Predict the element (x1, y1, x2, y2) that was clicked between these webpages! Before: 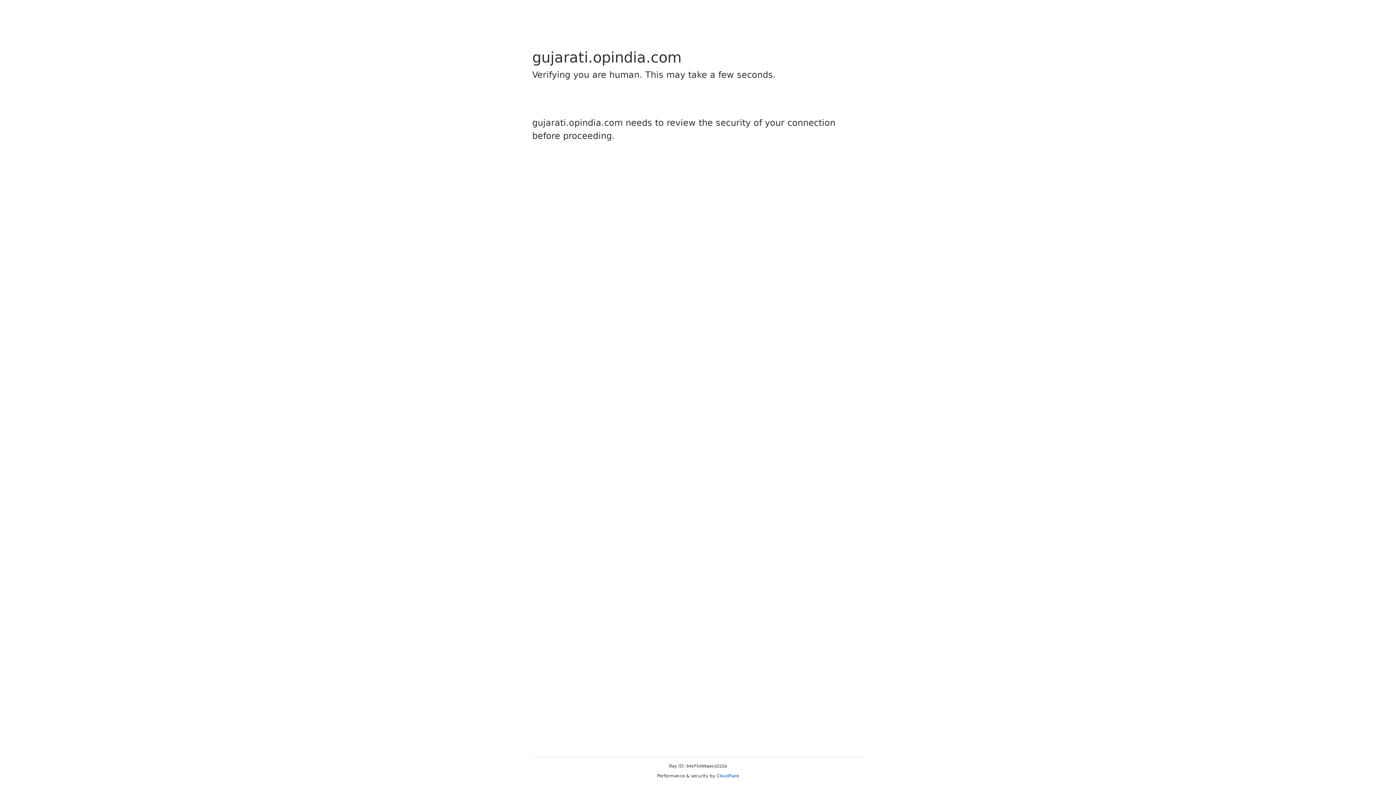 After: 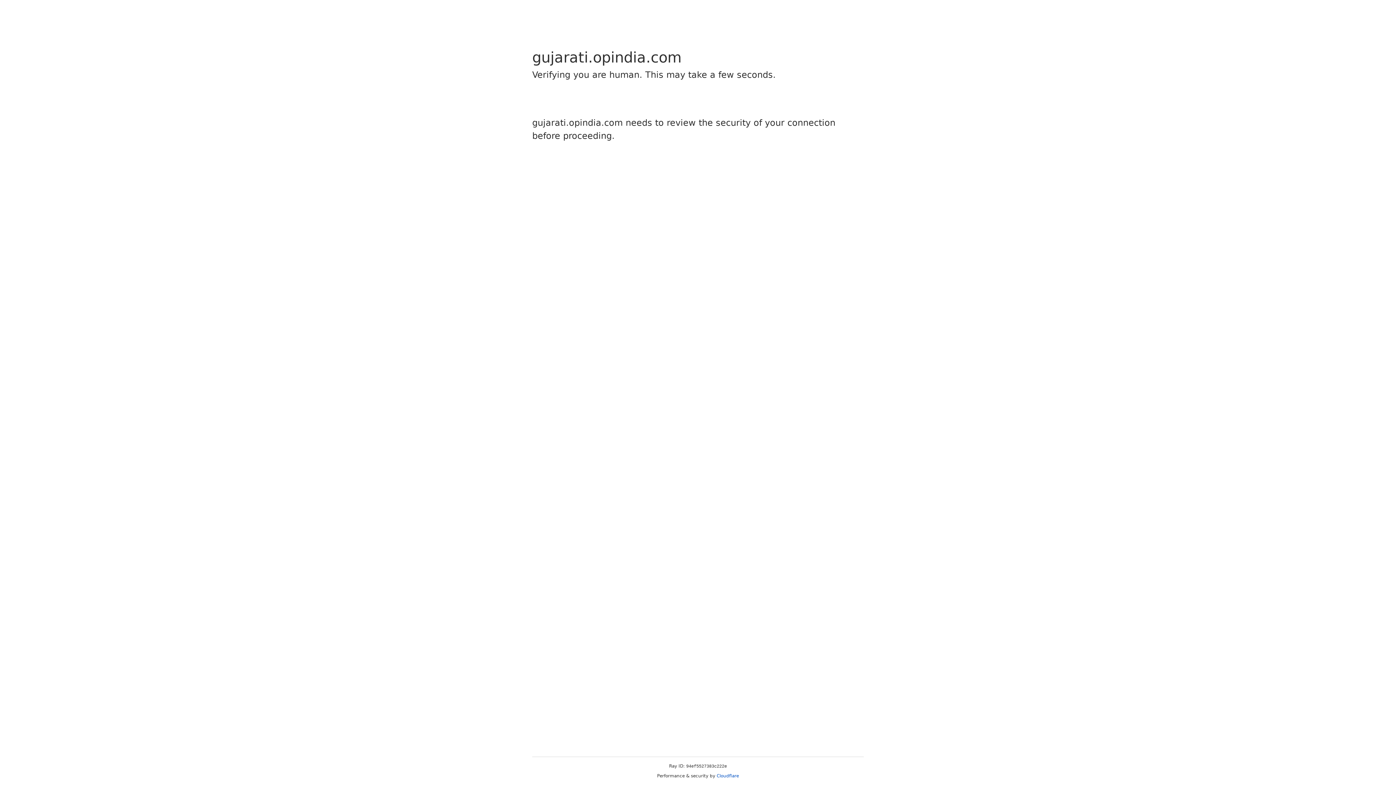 Action: bbox: (716, 773, 739, 778) label: Cloudflare